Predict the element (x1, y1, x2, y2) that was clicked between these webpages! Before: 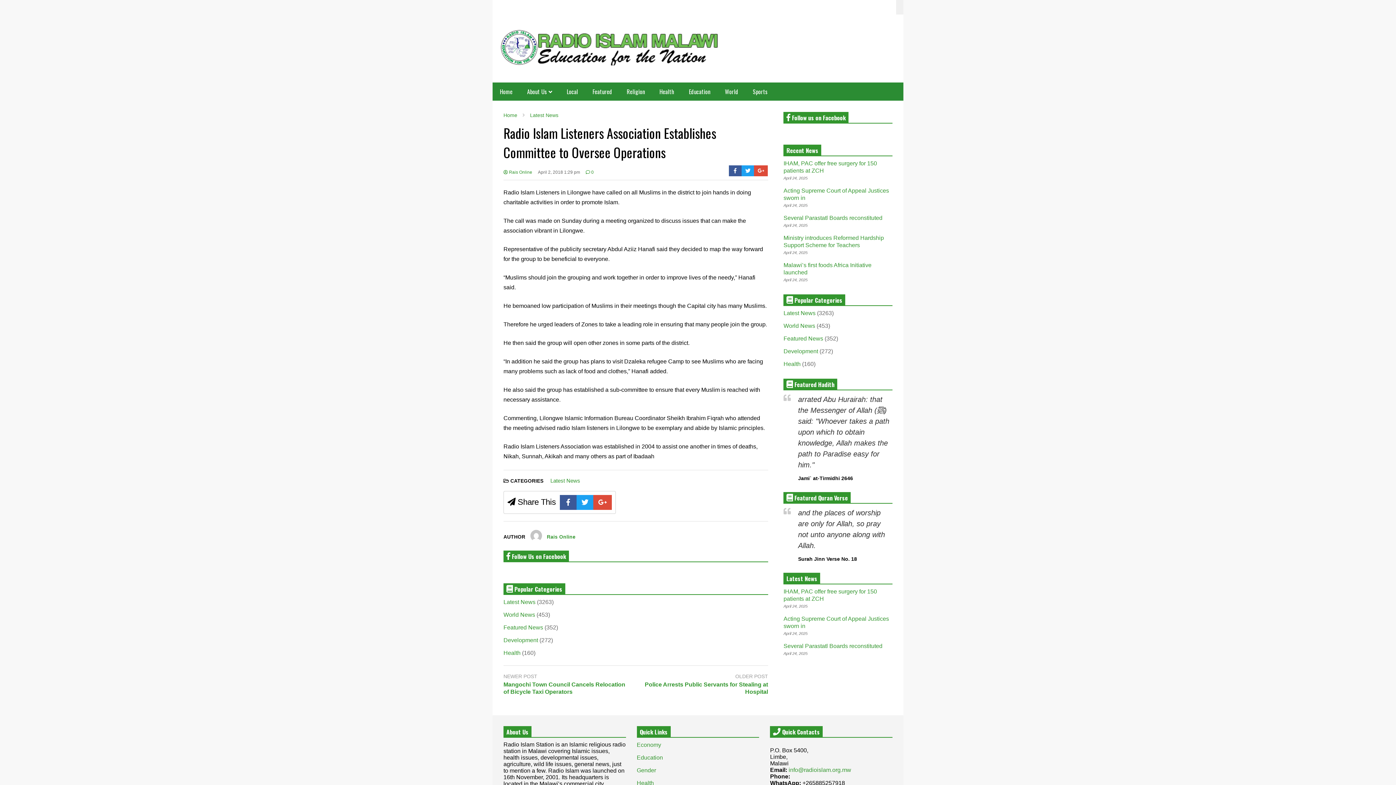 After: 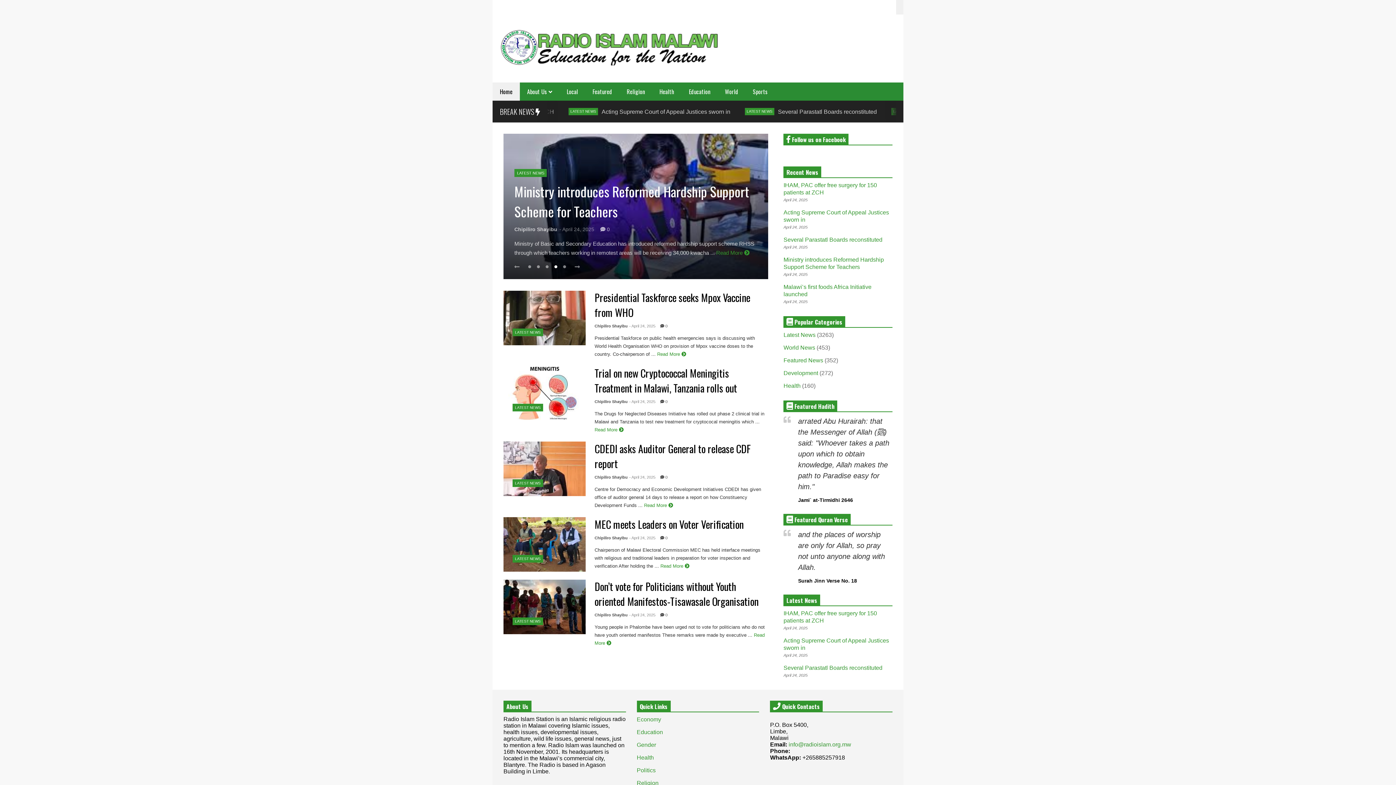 Action: bbox: (500, 29, 718, 75)